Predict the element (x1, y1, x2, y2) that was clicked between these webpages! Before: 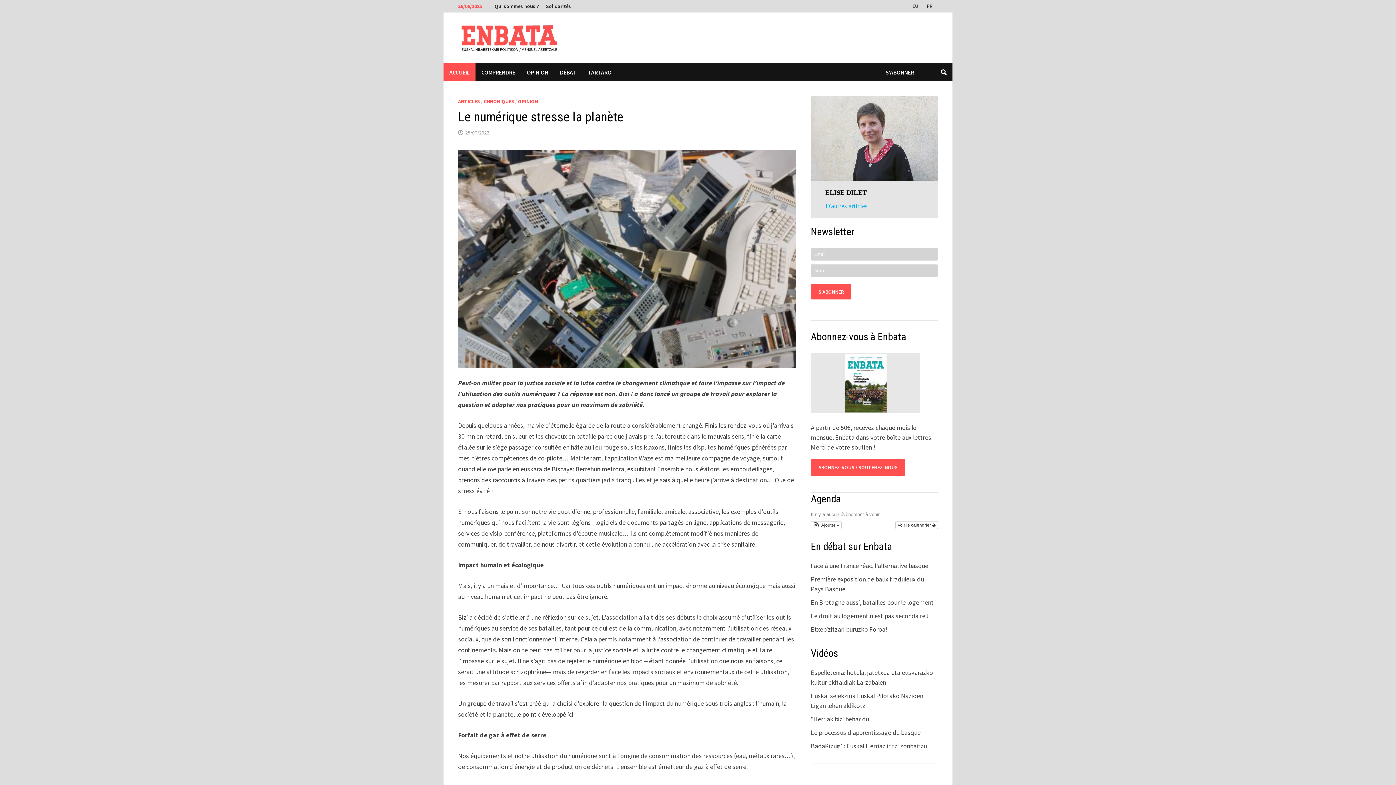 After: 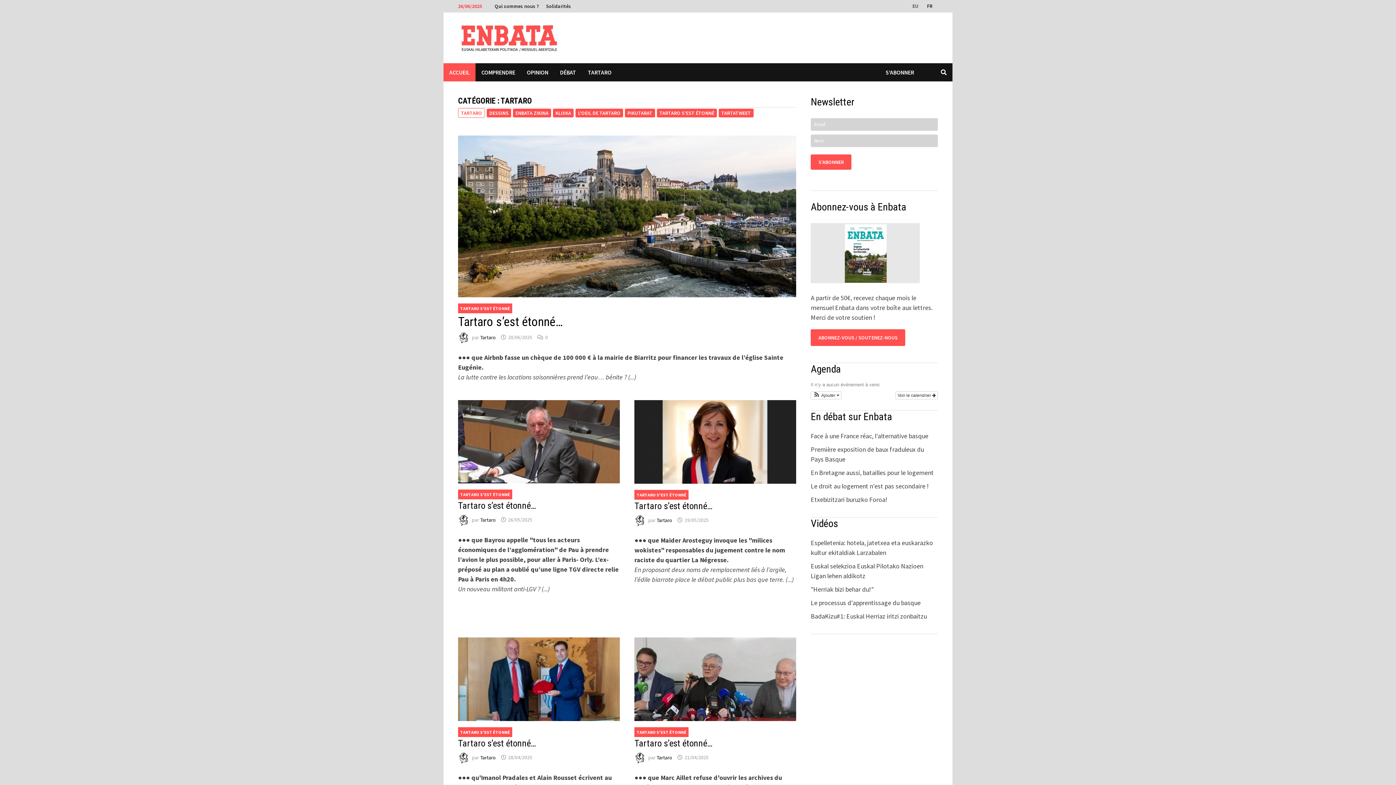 Action: bbox: (582, 63, 617, 81) label: TARTARO